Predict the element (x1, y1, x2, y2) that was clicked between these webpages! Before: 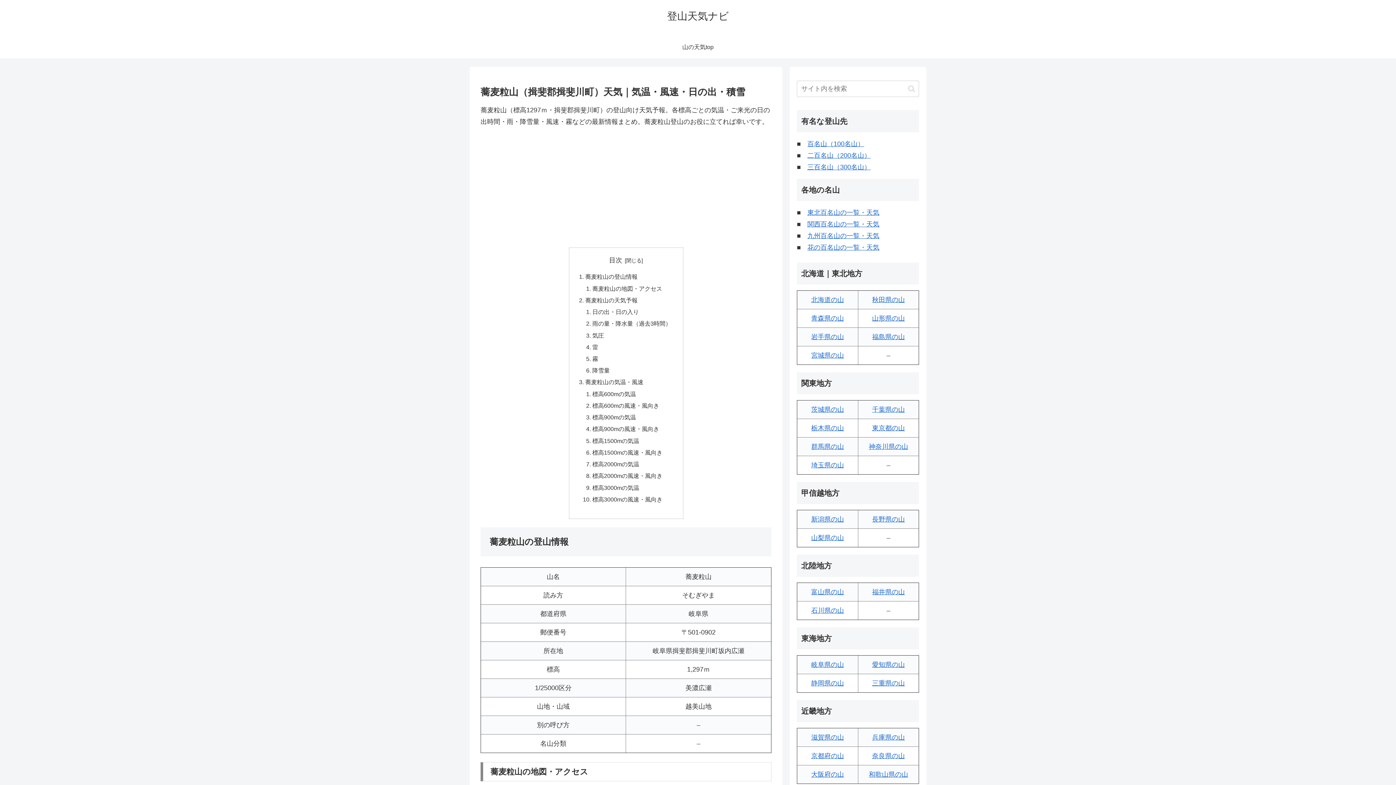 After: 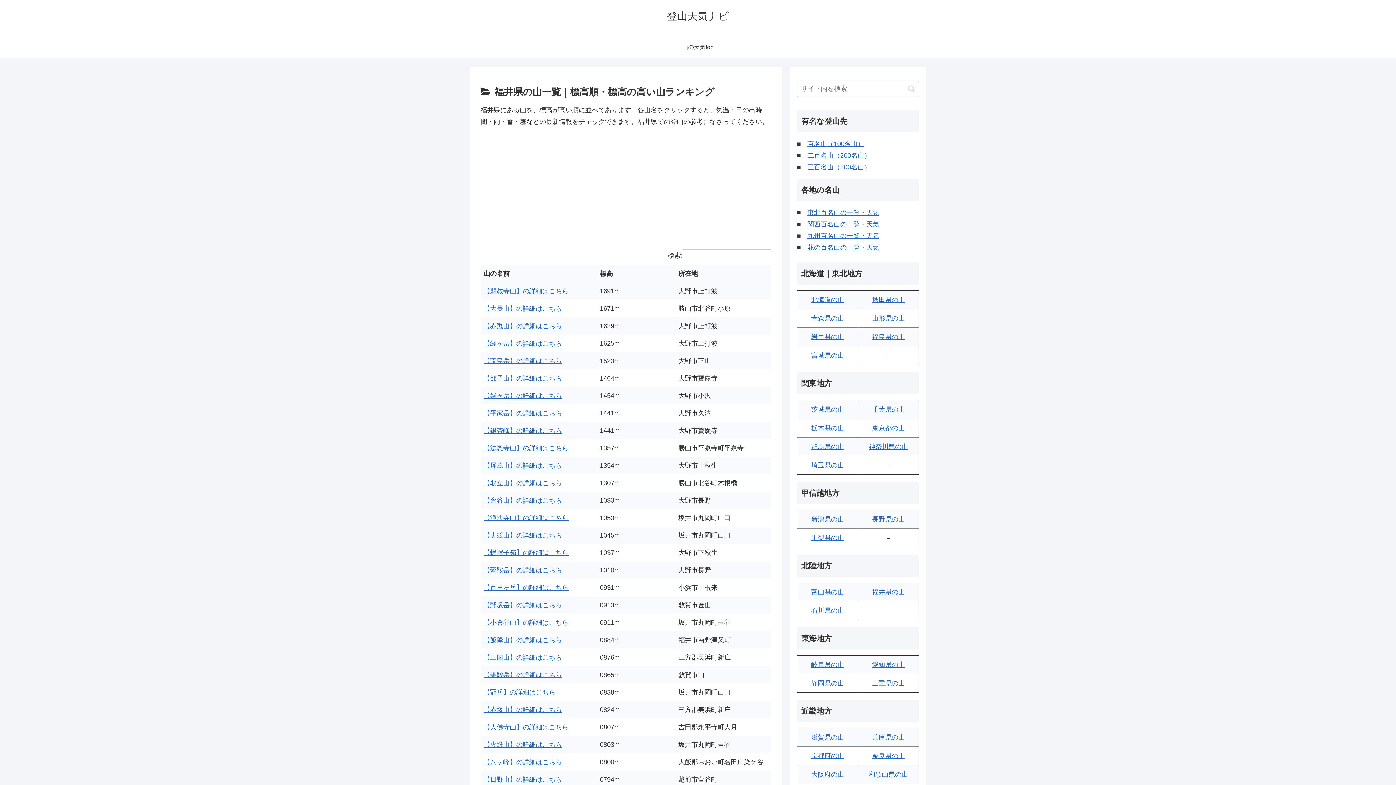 Action: bbox: (872, 588, 905, 596) label: 福井県の山